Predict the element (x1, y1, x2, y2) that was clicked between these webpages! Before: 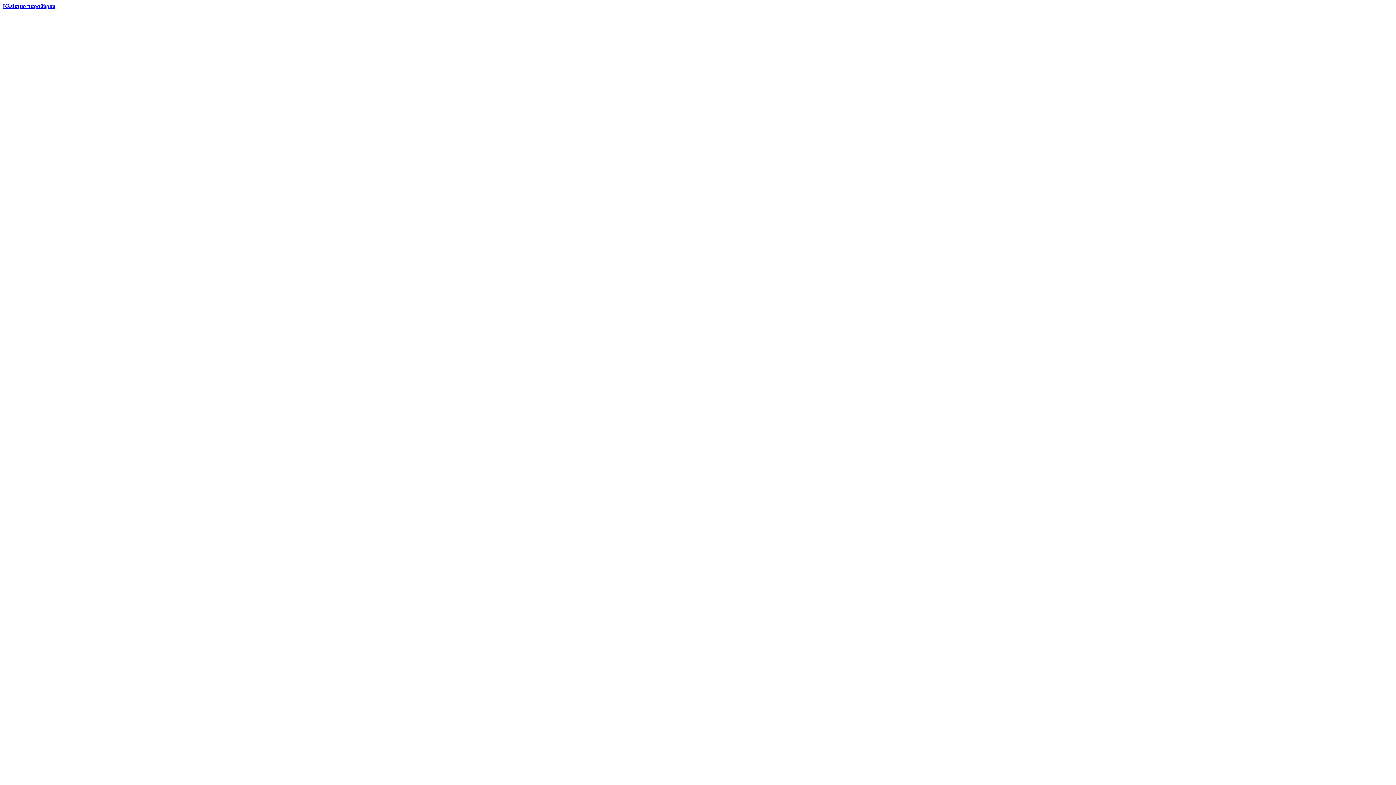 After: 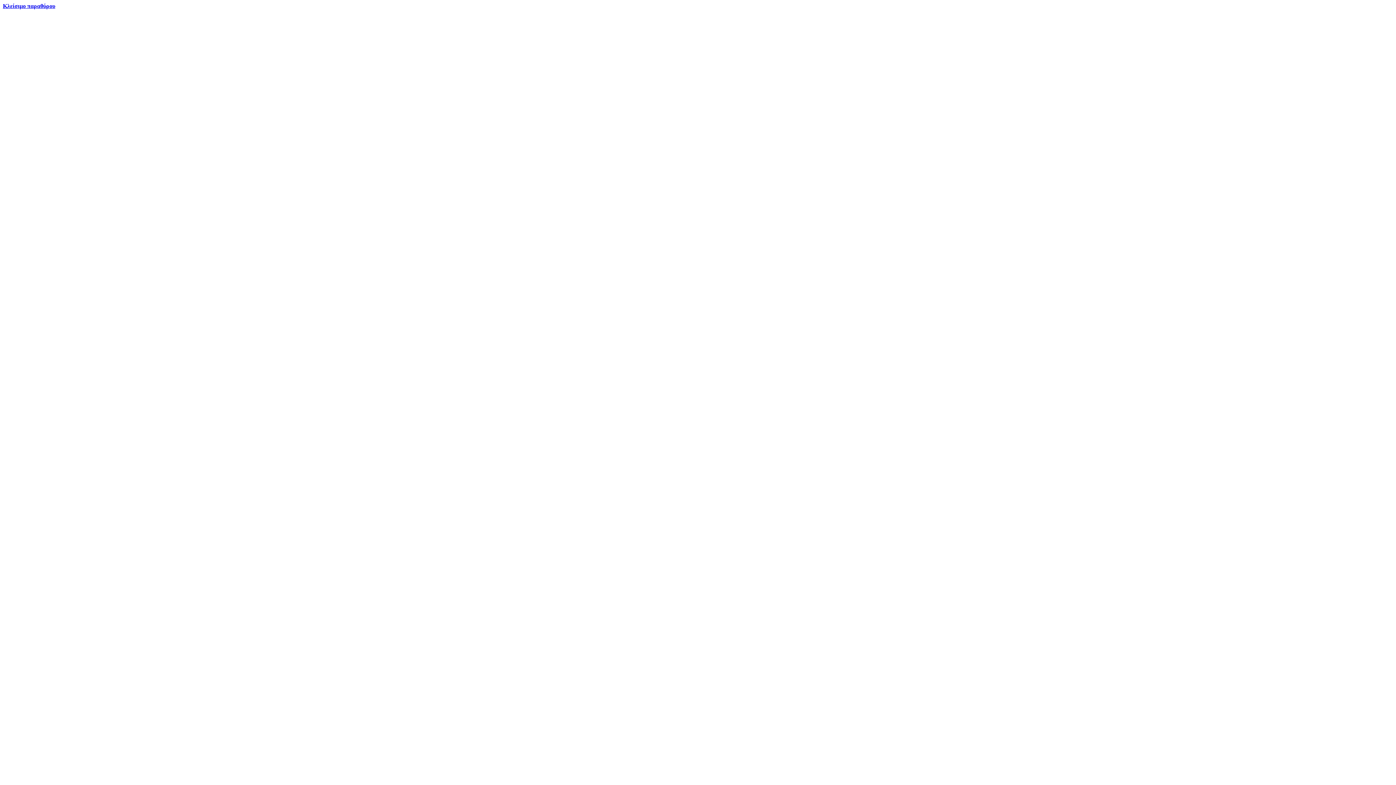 Action: bbox: (2, 2, 55, 9) label: Κλείσιμο παραθύρου